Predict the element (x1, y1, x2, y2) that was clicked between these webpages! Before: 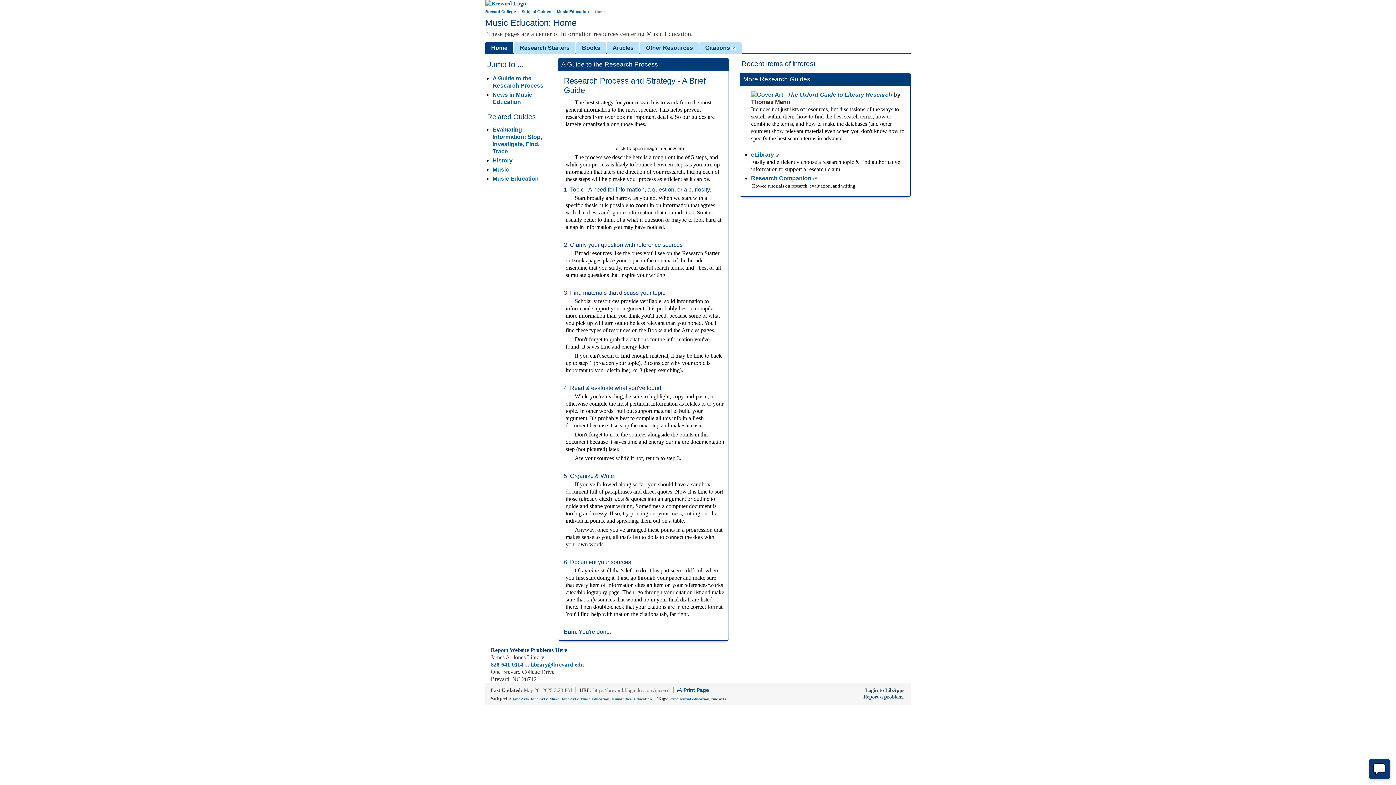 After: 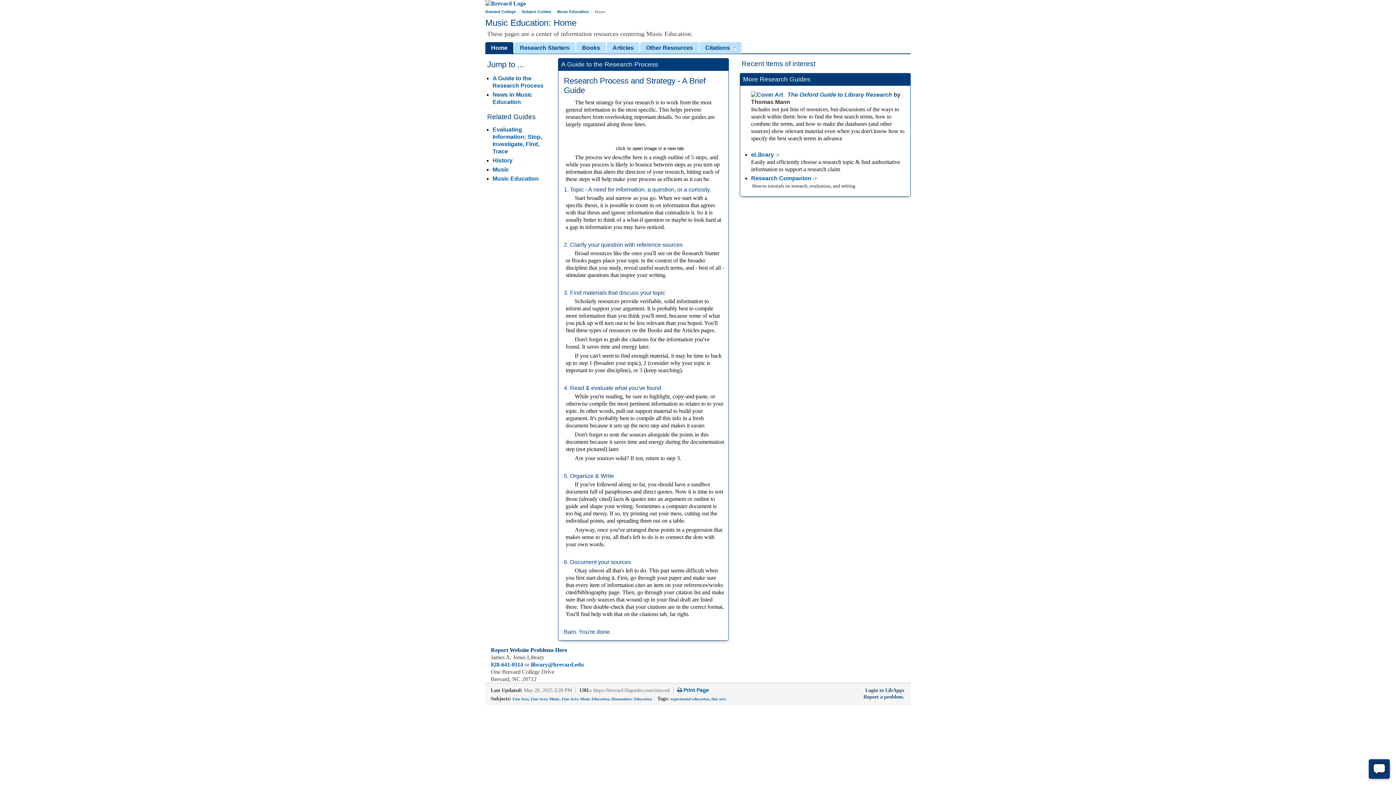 Action: bbox: (557, 9, 589, 13) label: Music Education